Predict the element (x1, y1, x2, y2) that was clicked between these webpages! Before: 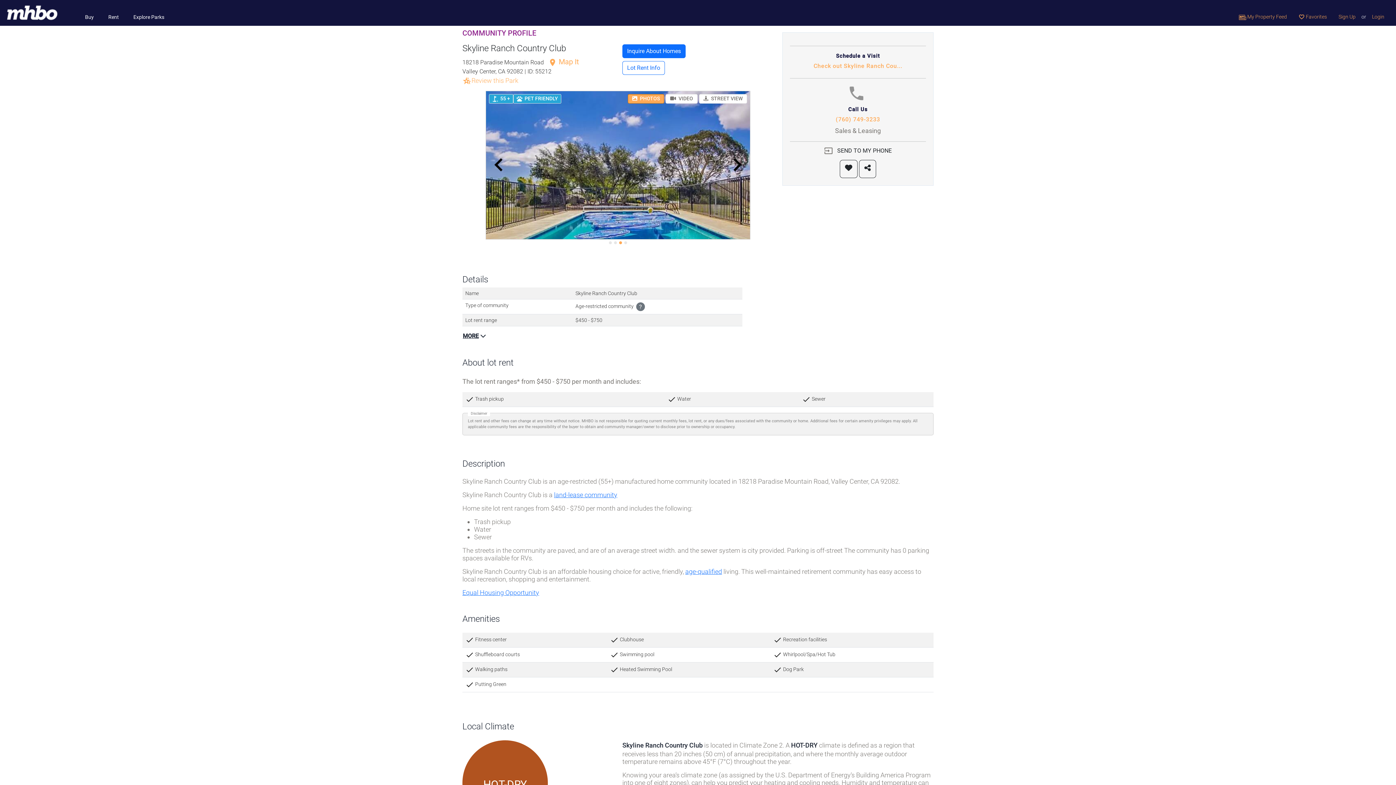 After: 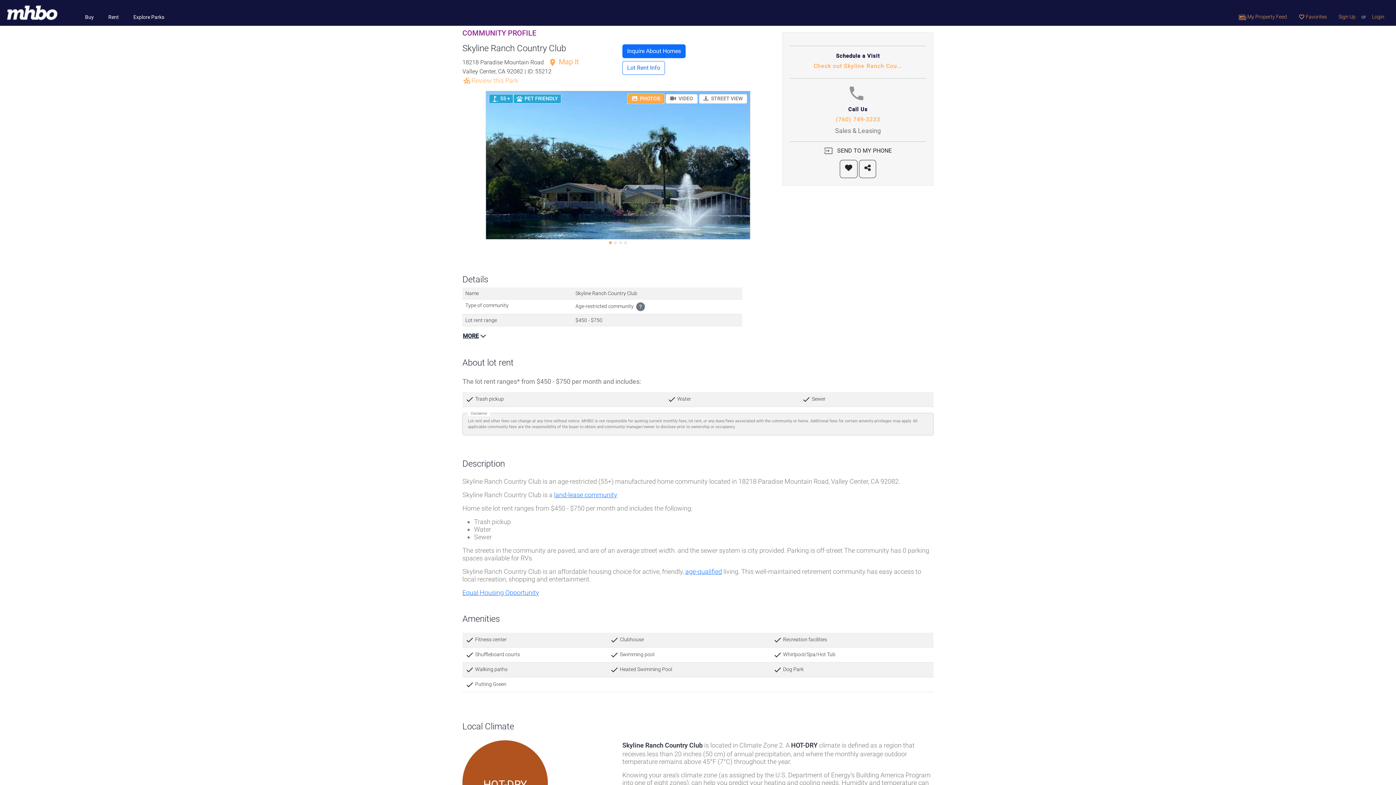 Action: bbox: (627, 94, 664, 103) label:  PHOTOS